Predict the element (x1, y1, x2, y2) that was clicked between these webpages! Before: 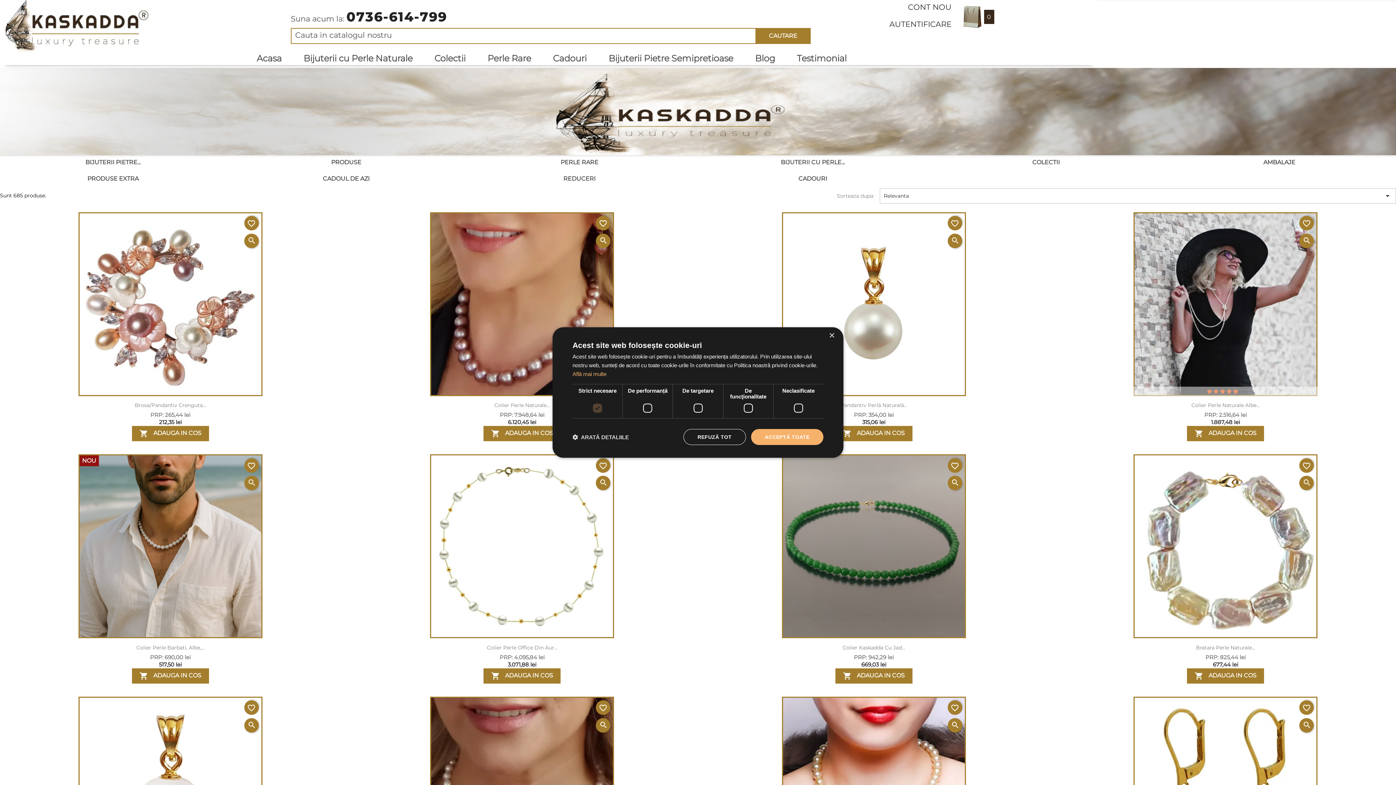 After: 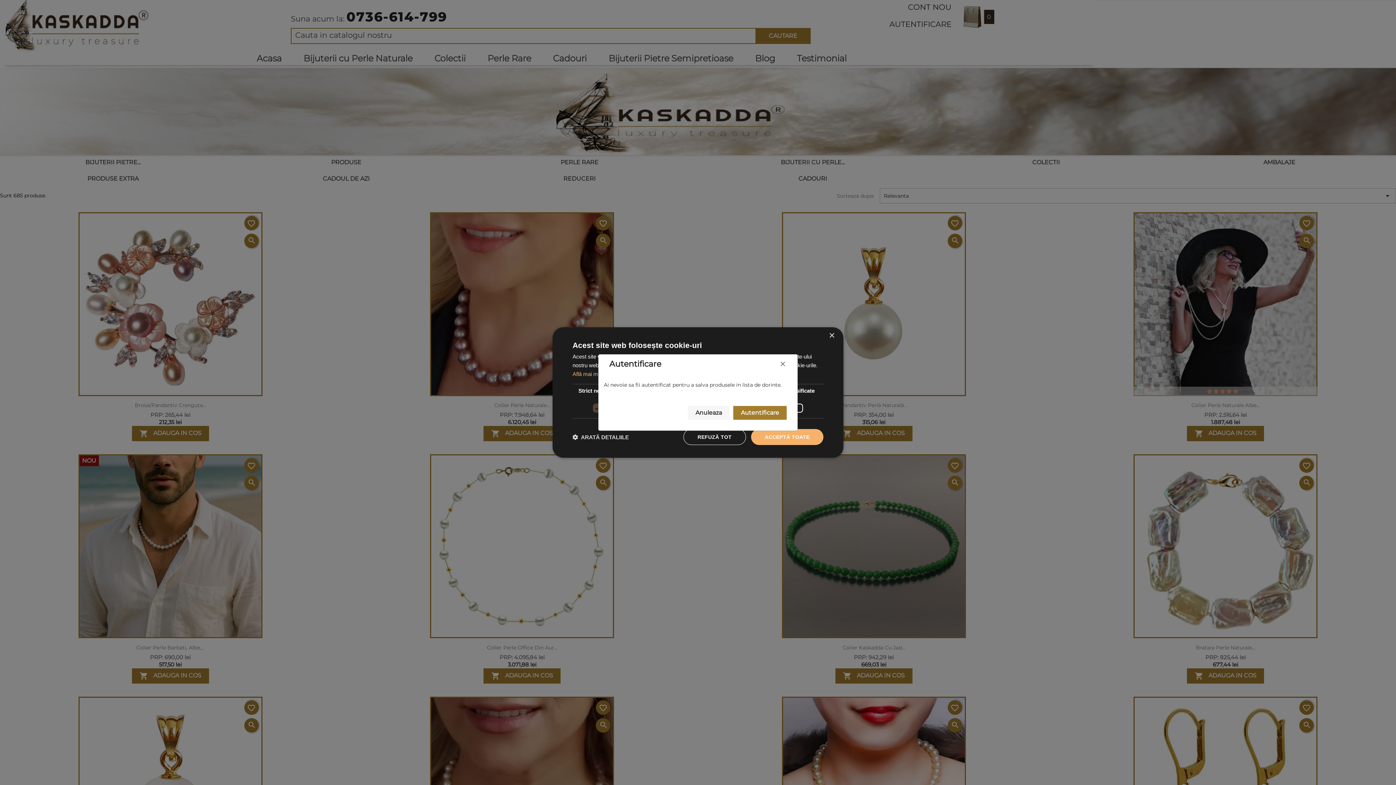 Action: label: favorite_border bbox: (1299, 216, 1314, 230)